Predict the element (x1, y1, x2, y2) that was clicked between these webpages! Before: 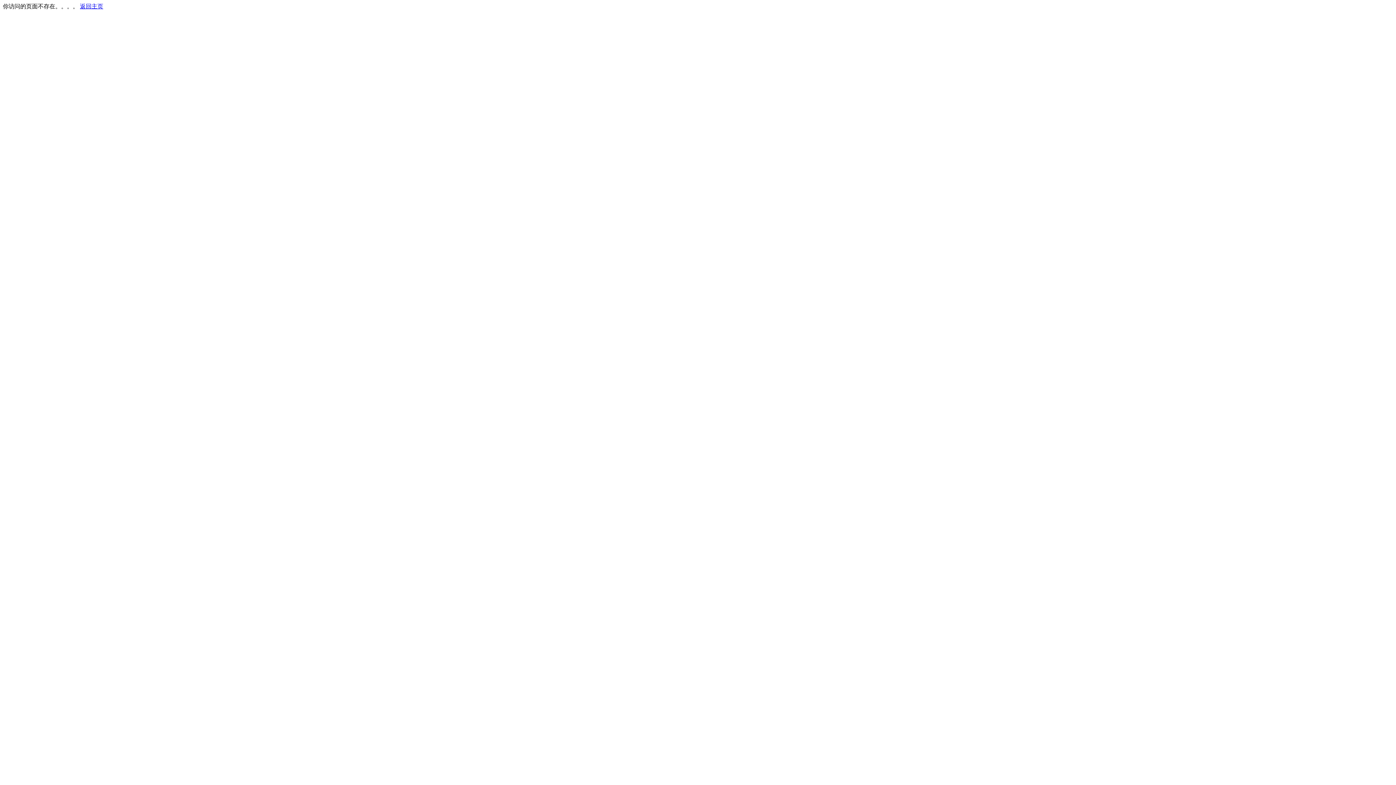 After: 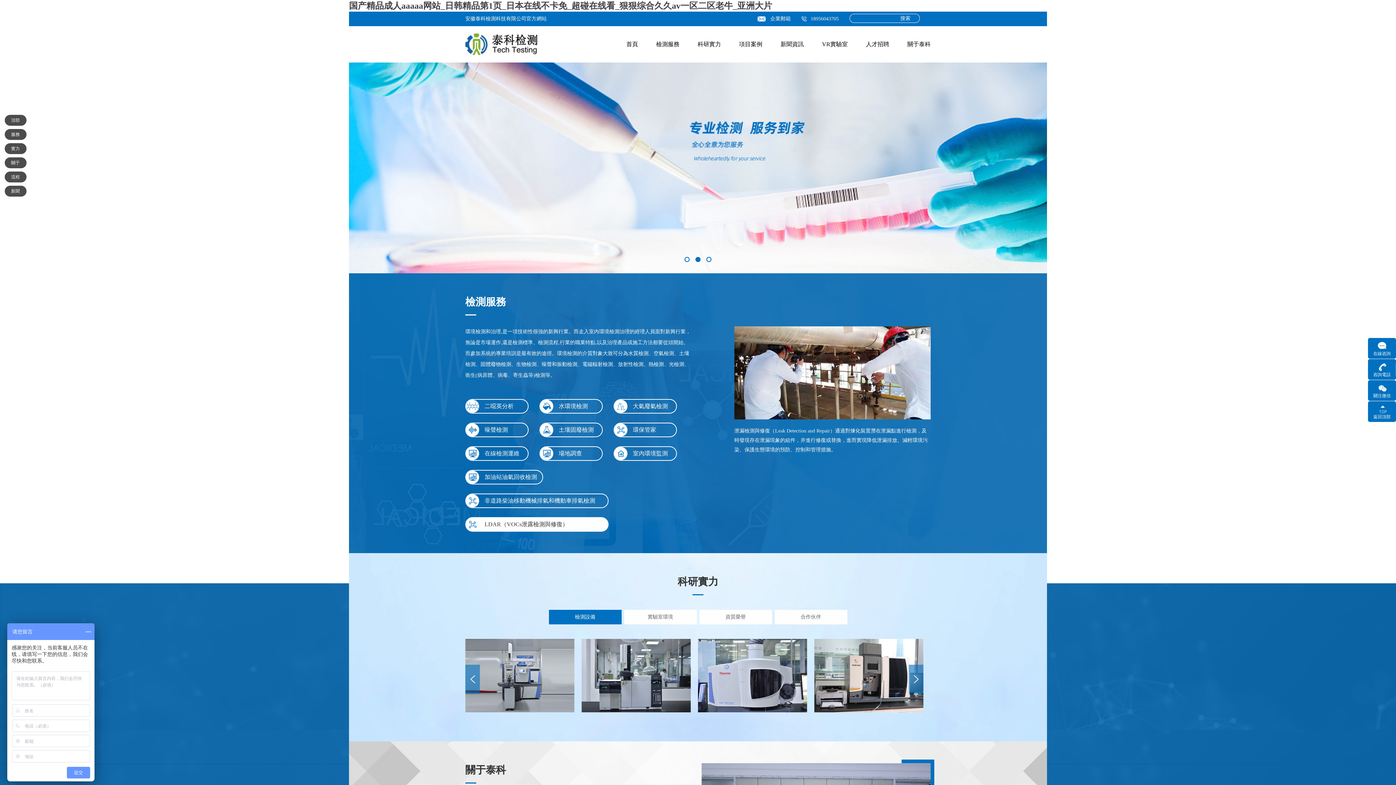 Action: label: 返回主页 bbox: (80, 3, 103, 9)